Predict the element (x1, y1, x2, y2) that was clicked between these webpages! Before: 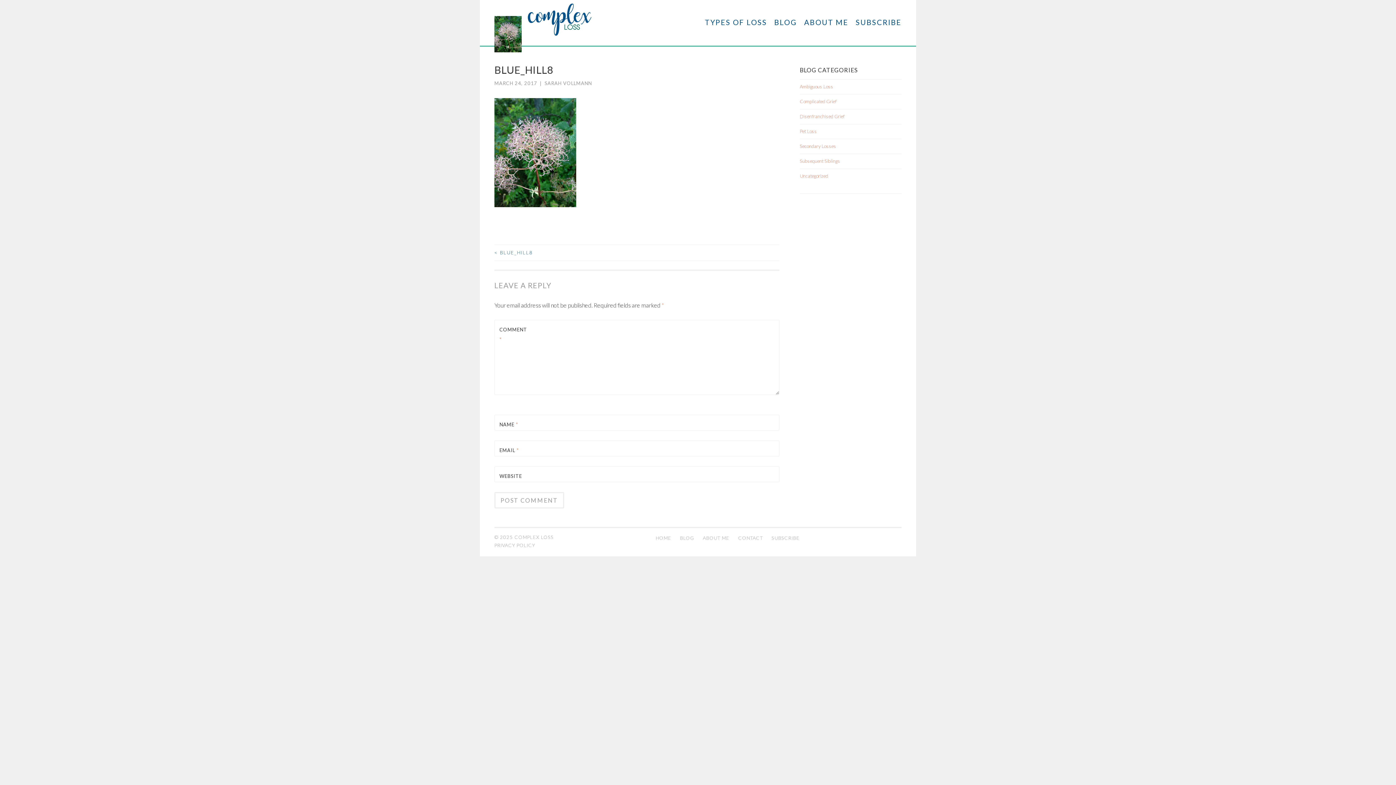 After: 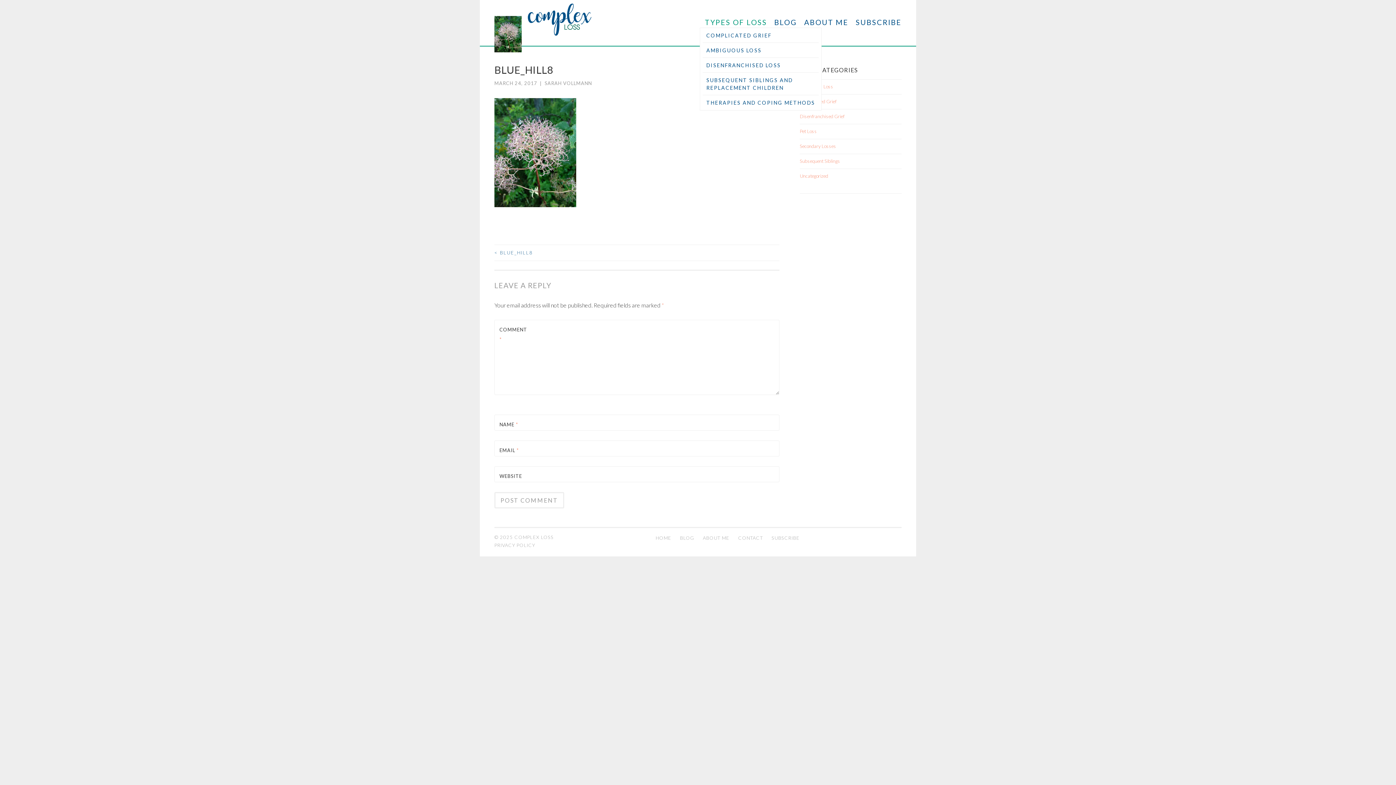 Action: bbox: (700, 13, 767, 31) label: TYPES OF LOSS